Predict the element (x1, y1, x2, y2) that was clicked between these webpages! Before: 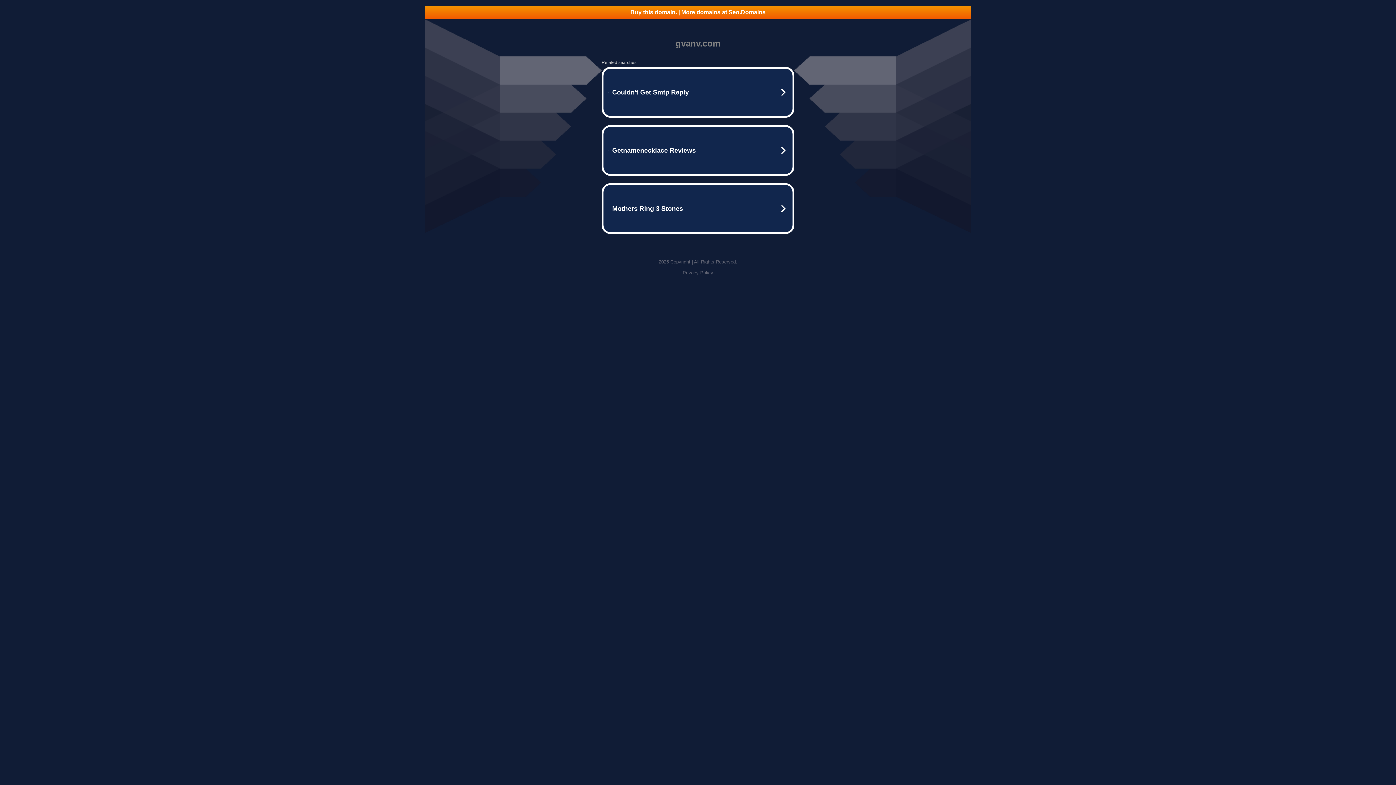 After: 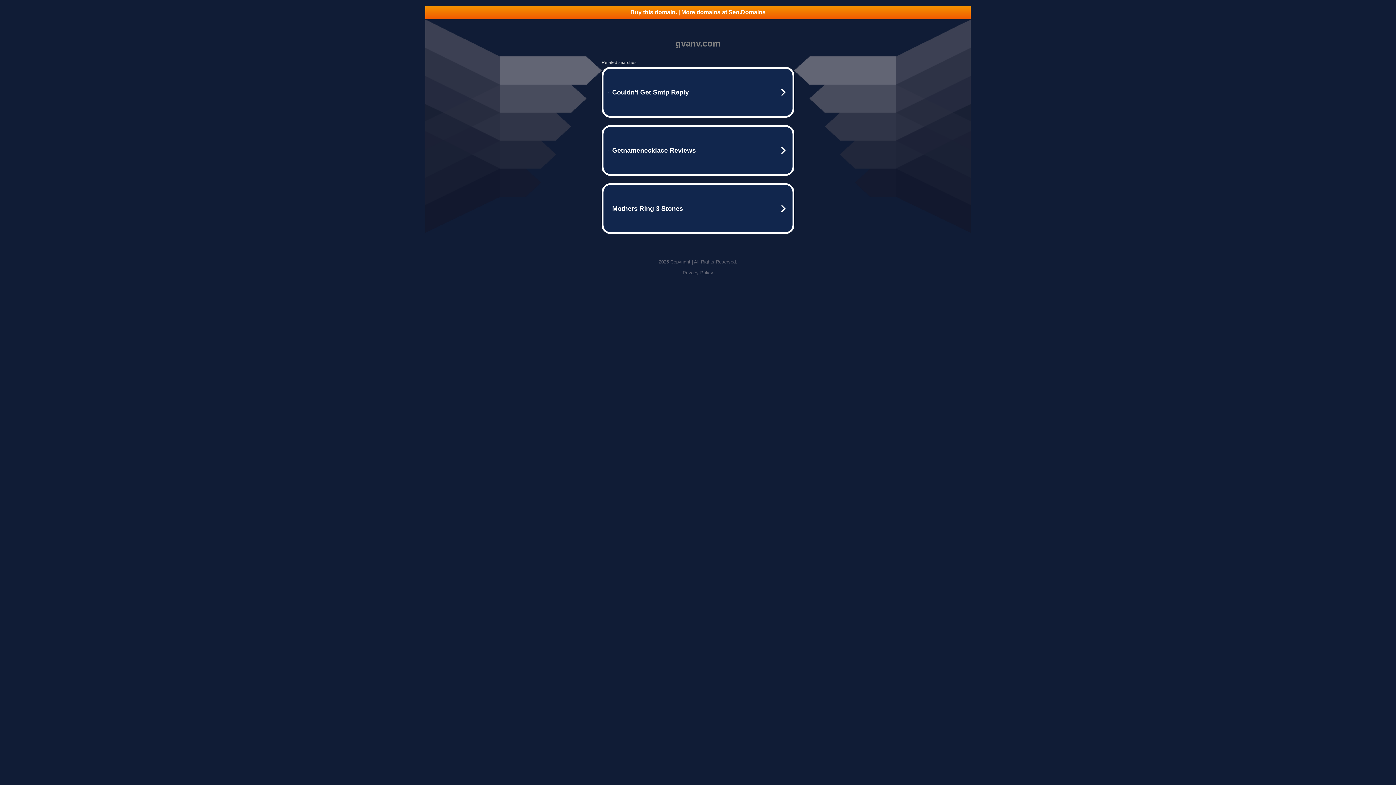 Action: label: Buy this domain. | More domains at Seo.Domains bbox: (425, 5, 970, 18)